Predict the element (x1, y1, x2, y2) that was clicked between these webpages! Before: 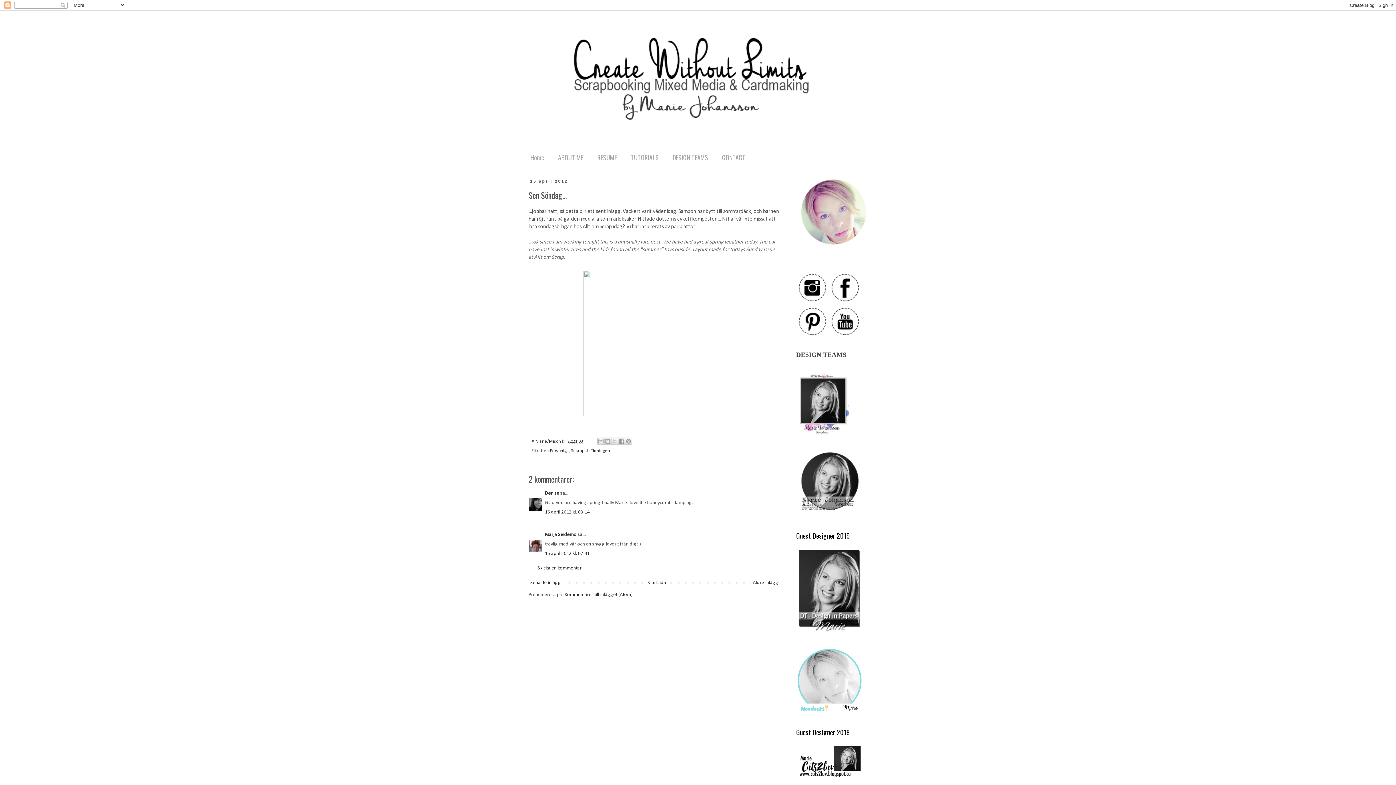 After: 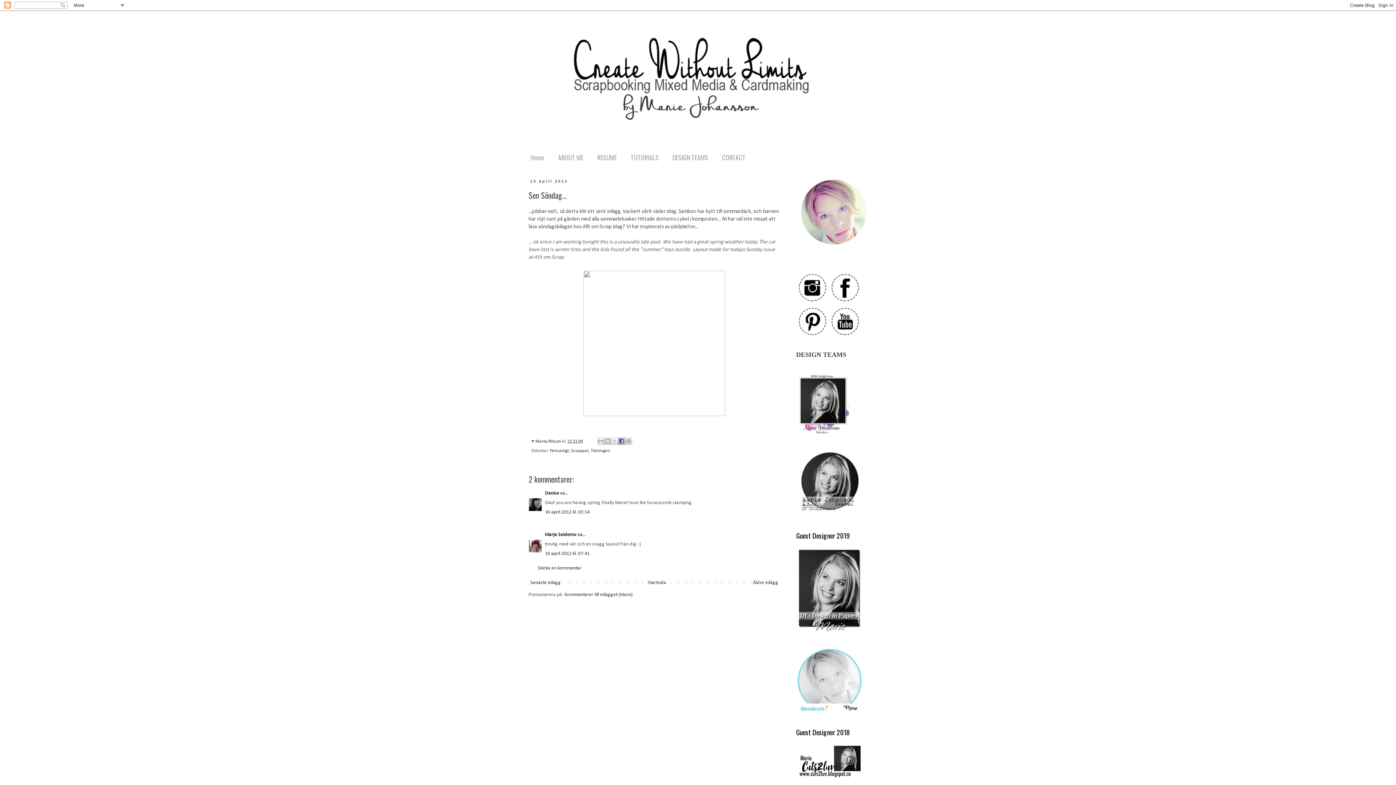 Action: bbox: (618, 437, 625, 445) label: Dela på Facebook